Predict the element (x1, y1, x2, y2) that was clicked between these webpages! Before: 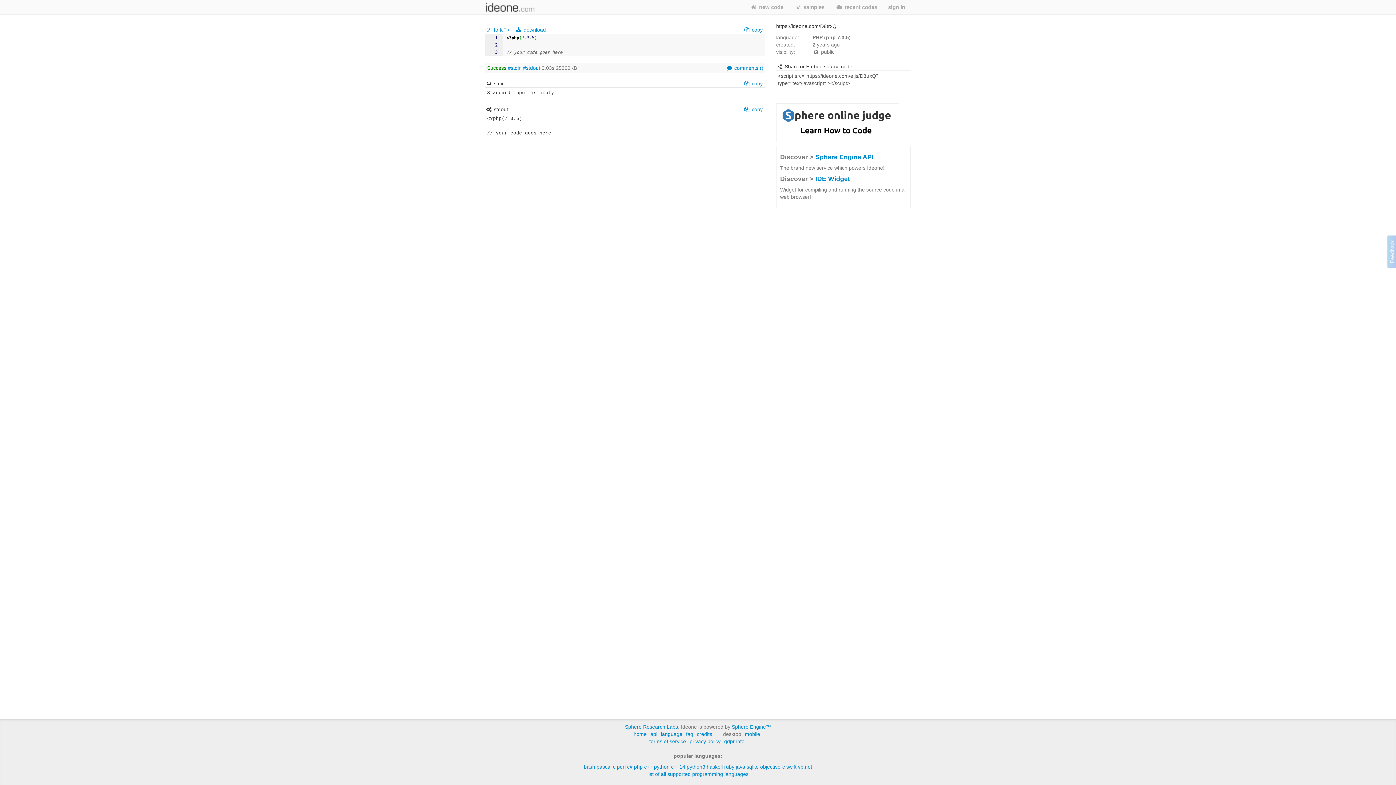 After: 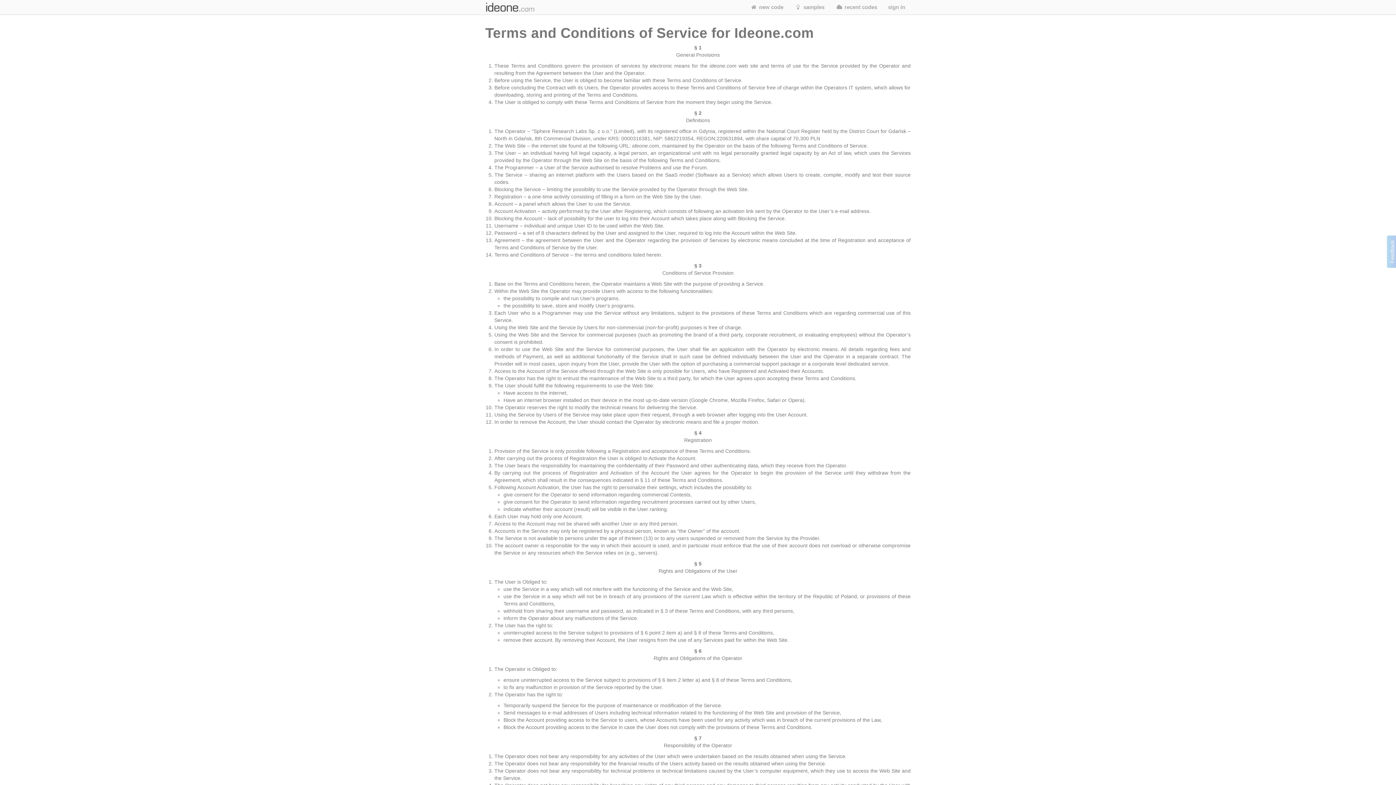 Action: bbox: (649, 738, 686, 744) label: terms of service